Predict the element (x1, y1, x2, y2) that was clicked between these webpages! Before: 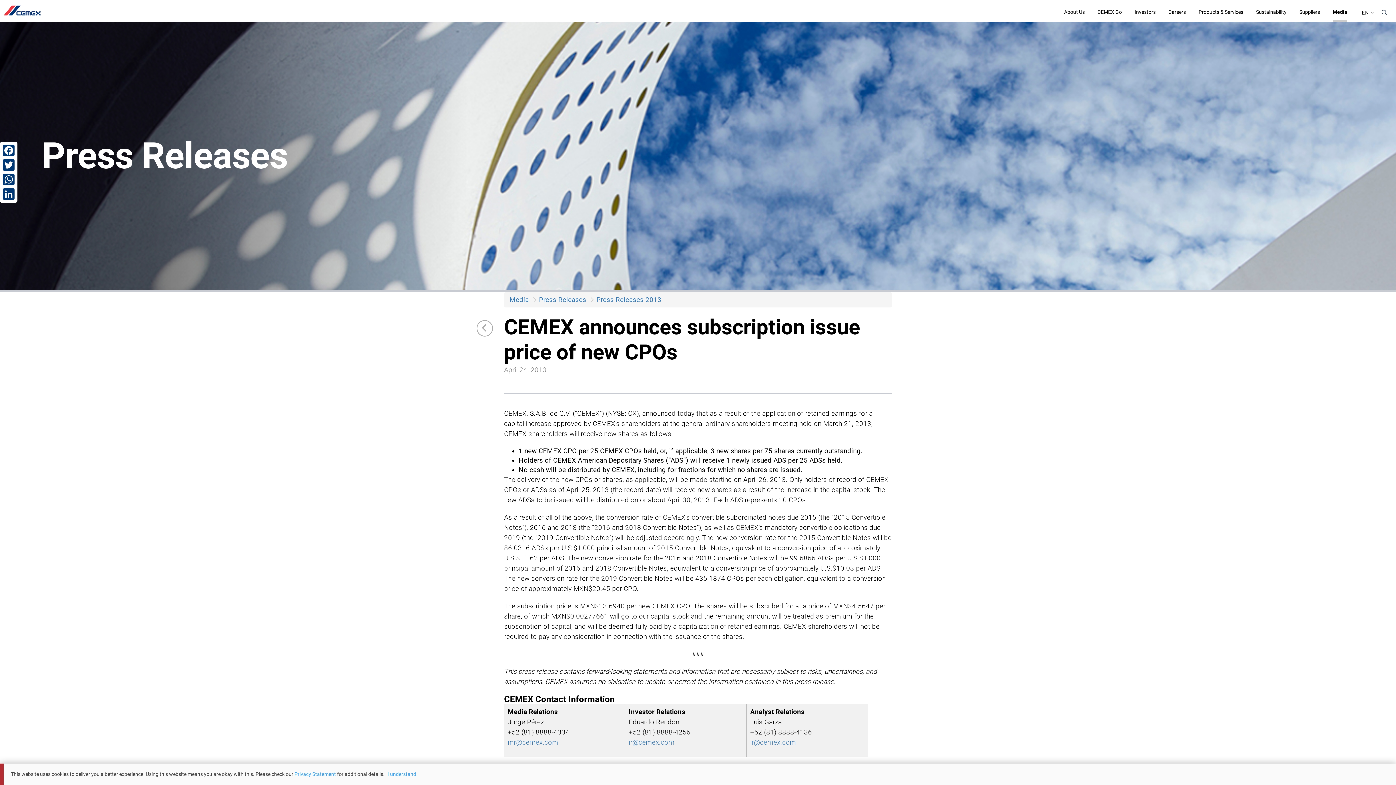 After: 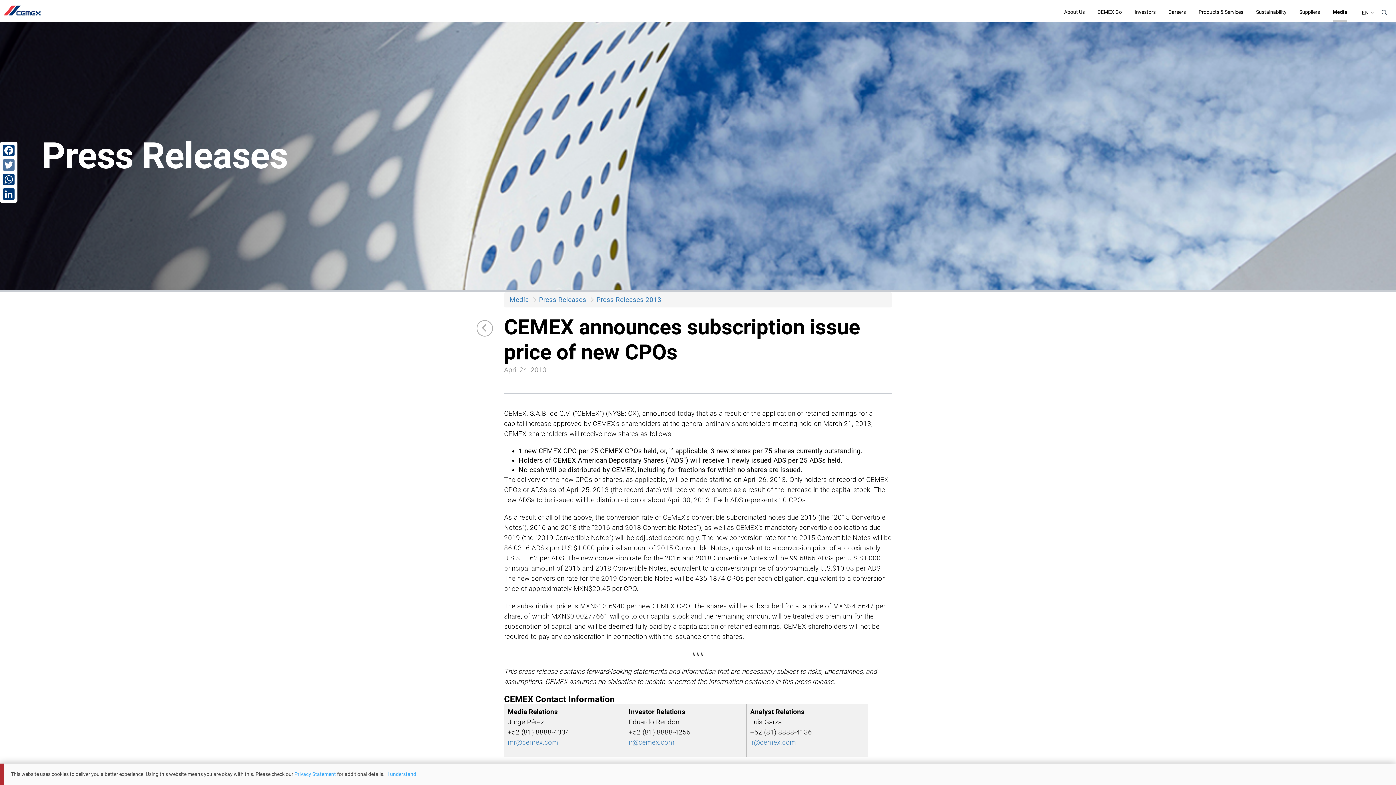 Action: bbox: (1, 157, 16, 172) label: Twitter